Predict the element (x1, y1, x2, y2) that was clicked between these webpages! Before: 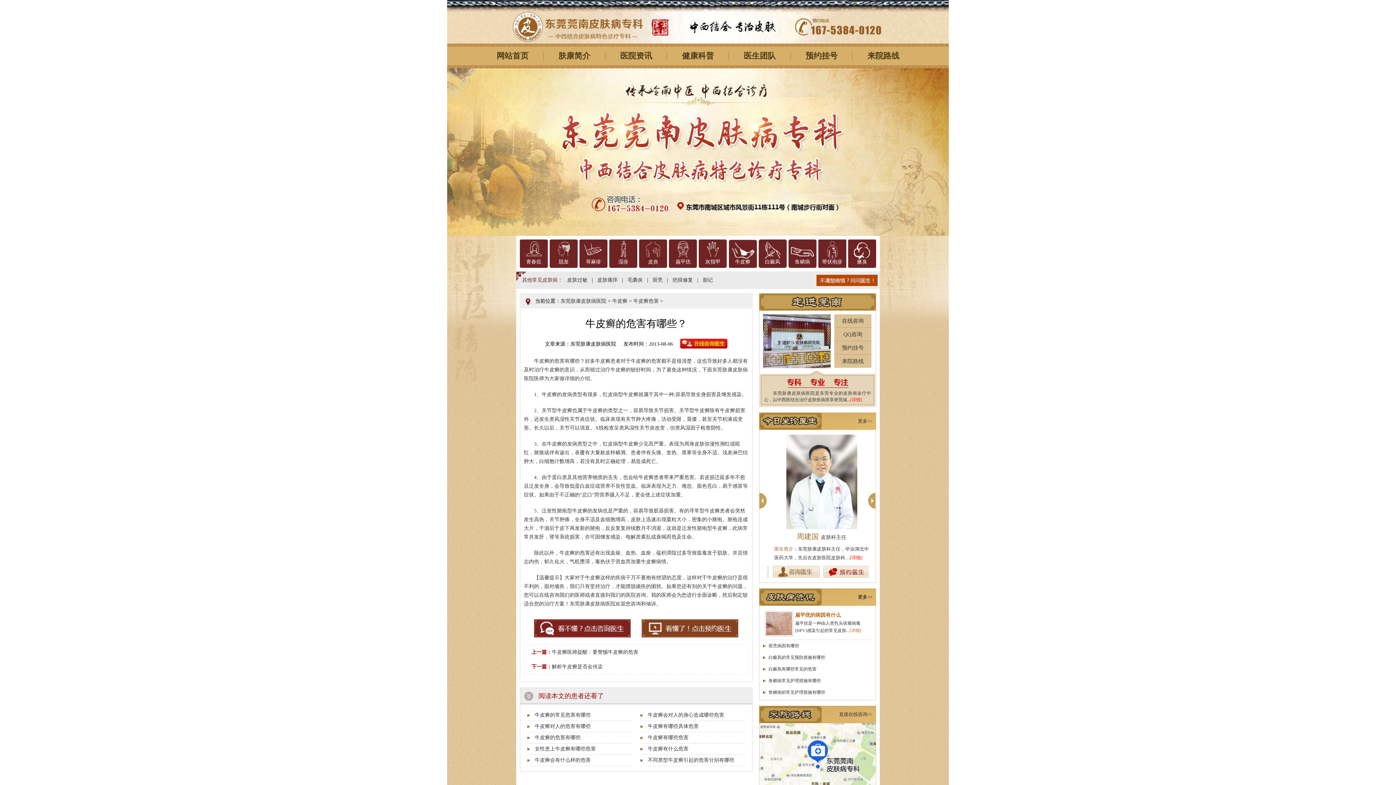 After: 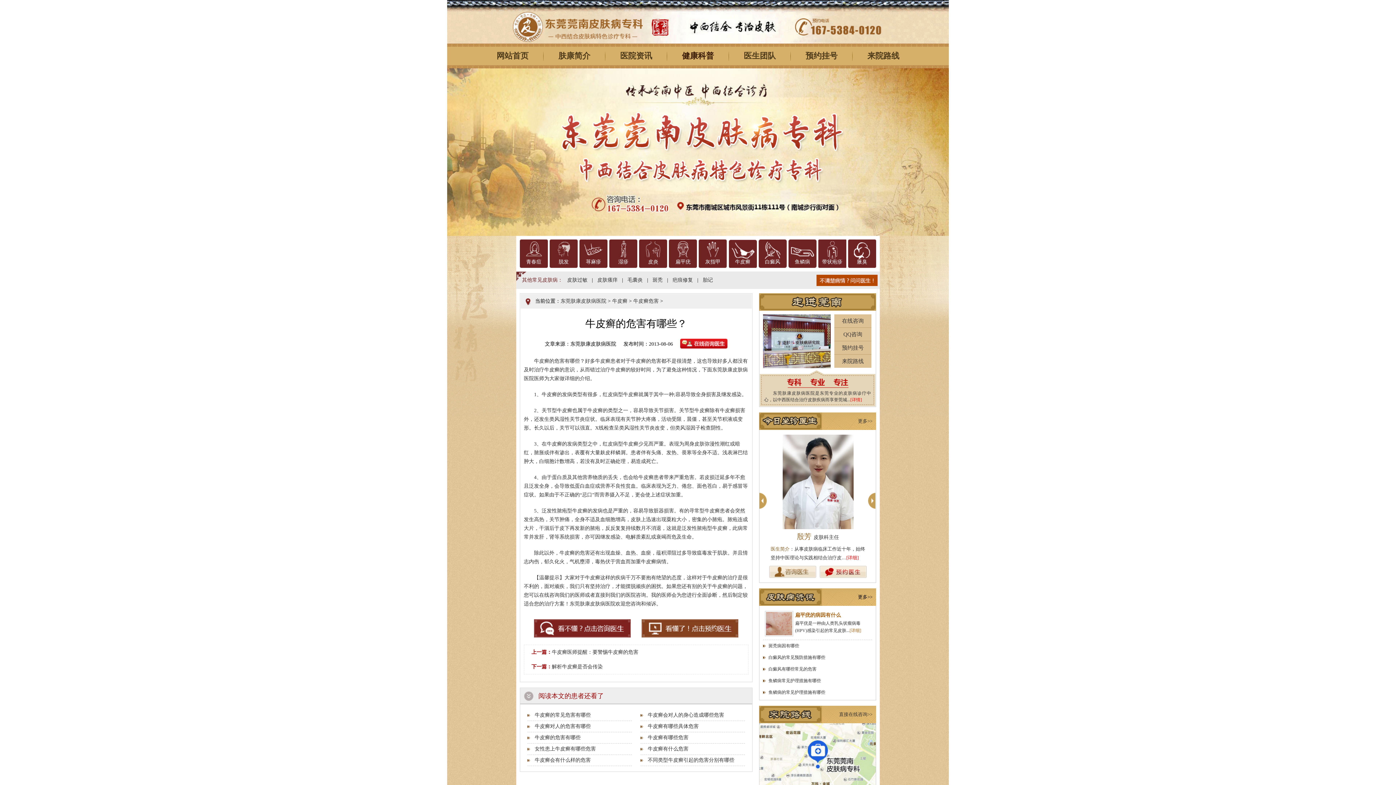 Action: bbox: (667, 43, 729, 68) label: 健康科普